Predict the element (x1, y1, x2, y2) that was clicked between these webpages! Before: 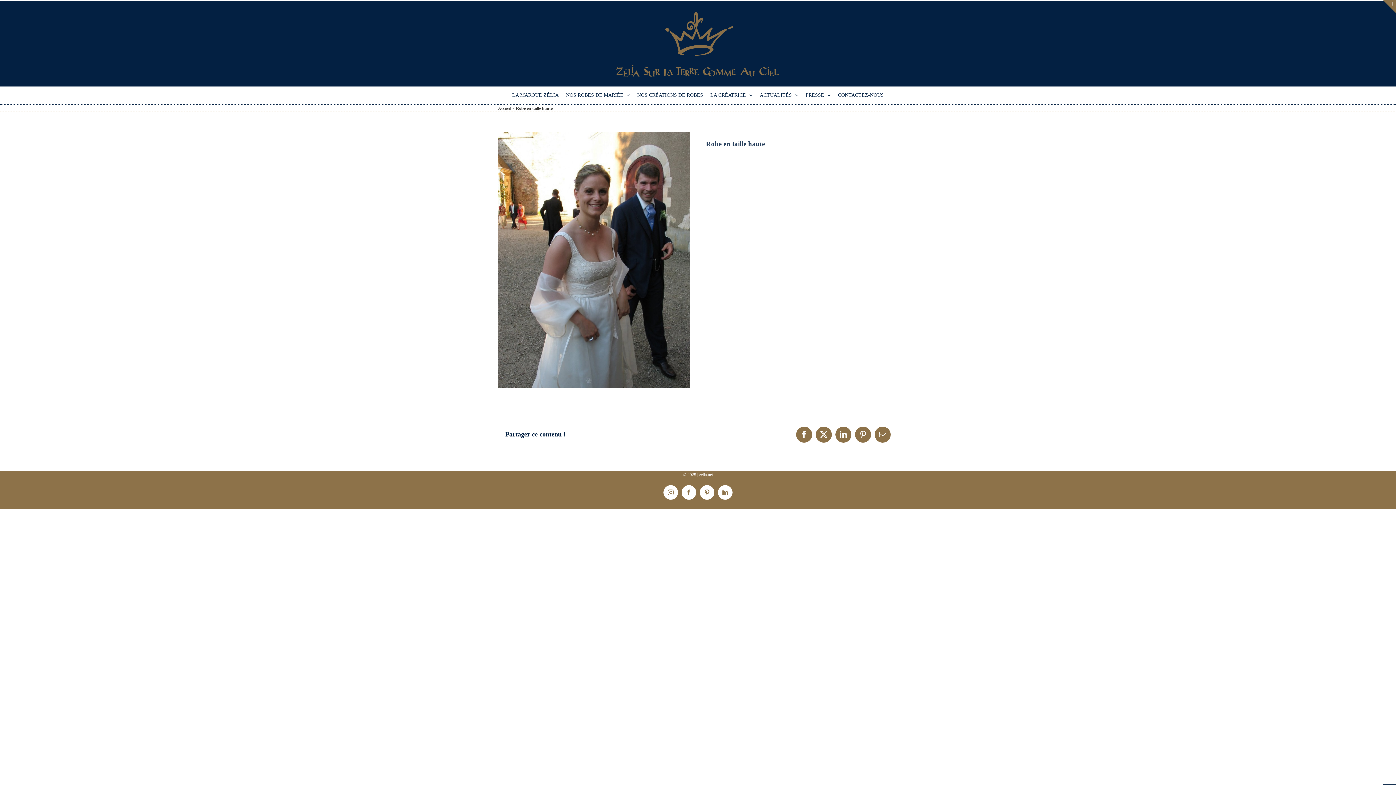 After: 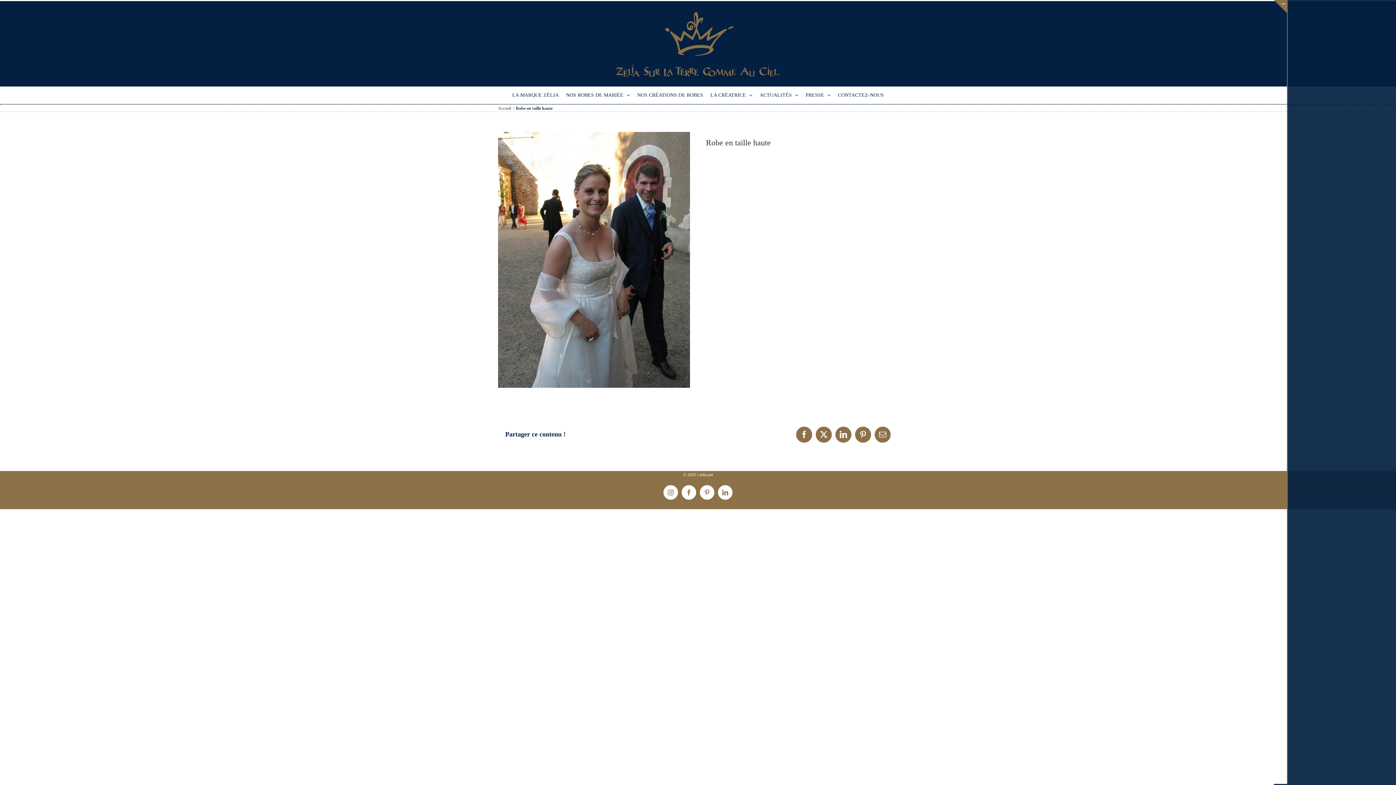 Action: bbox: (1383, 0, 1396, 13) label: Bascule de la zone de la barre coulissante